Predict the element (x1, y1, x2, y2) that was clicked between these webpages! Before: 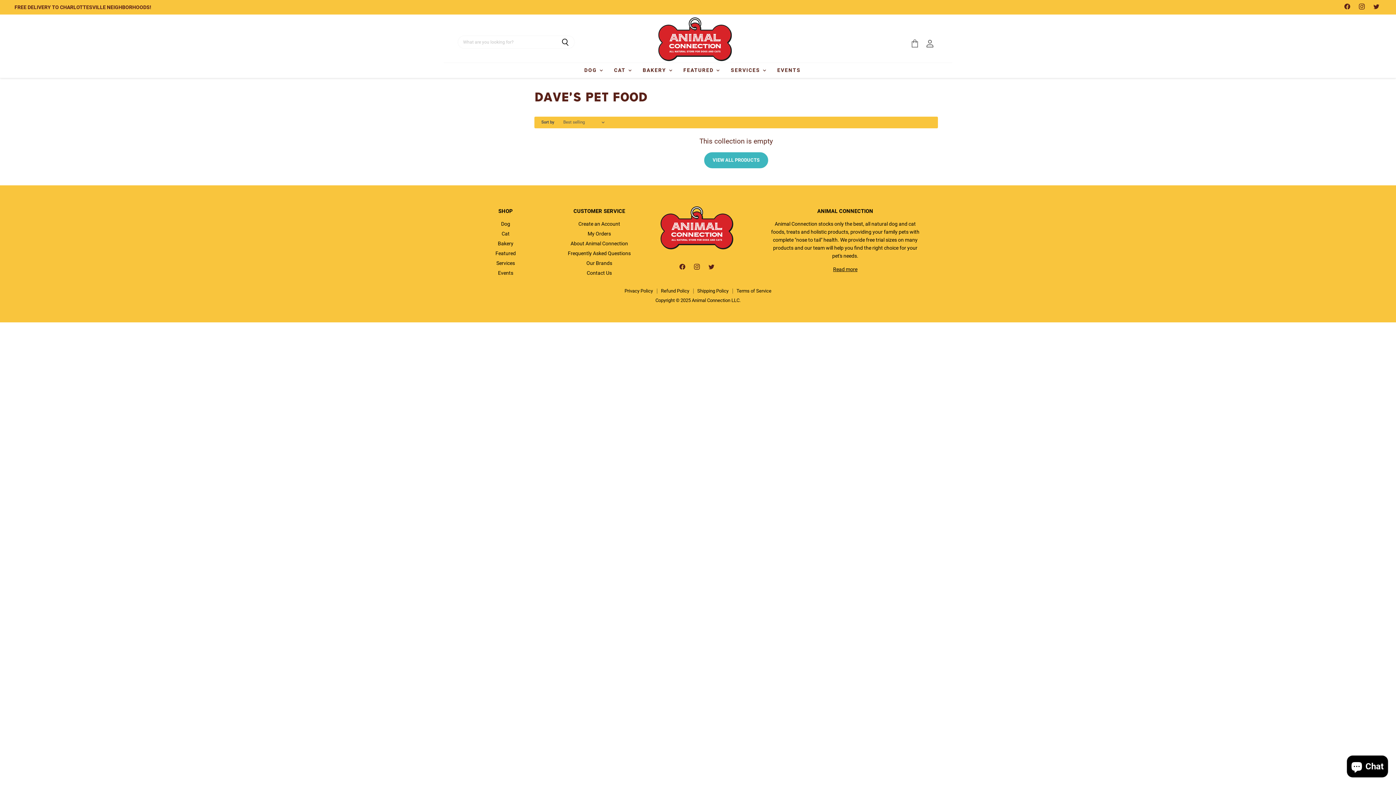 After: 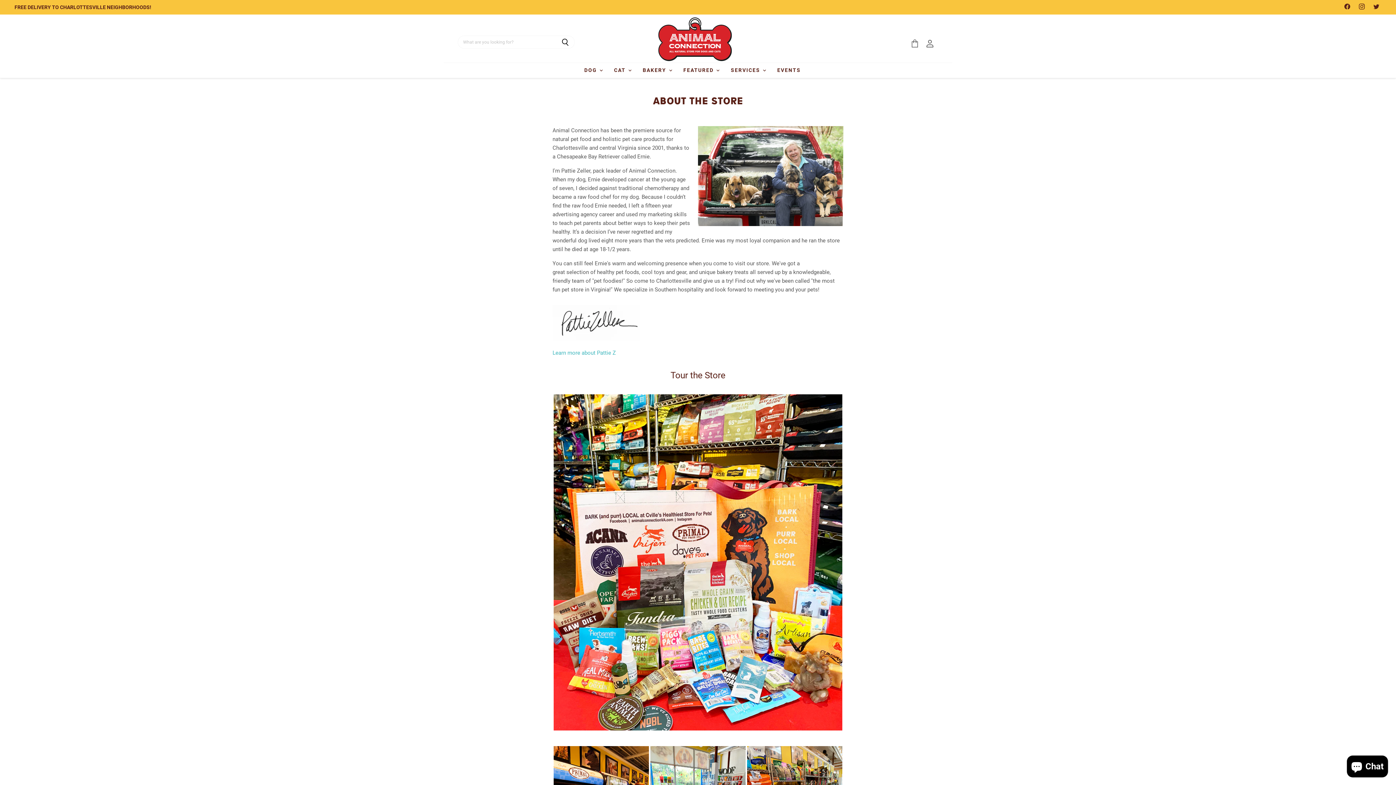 Action: bbox: (570, 240, 628, 246) label: About Animal Connection